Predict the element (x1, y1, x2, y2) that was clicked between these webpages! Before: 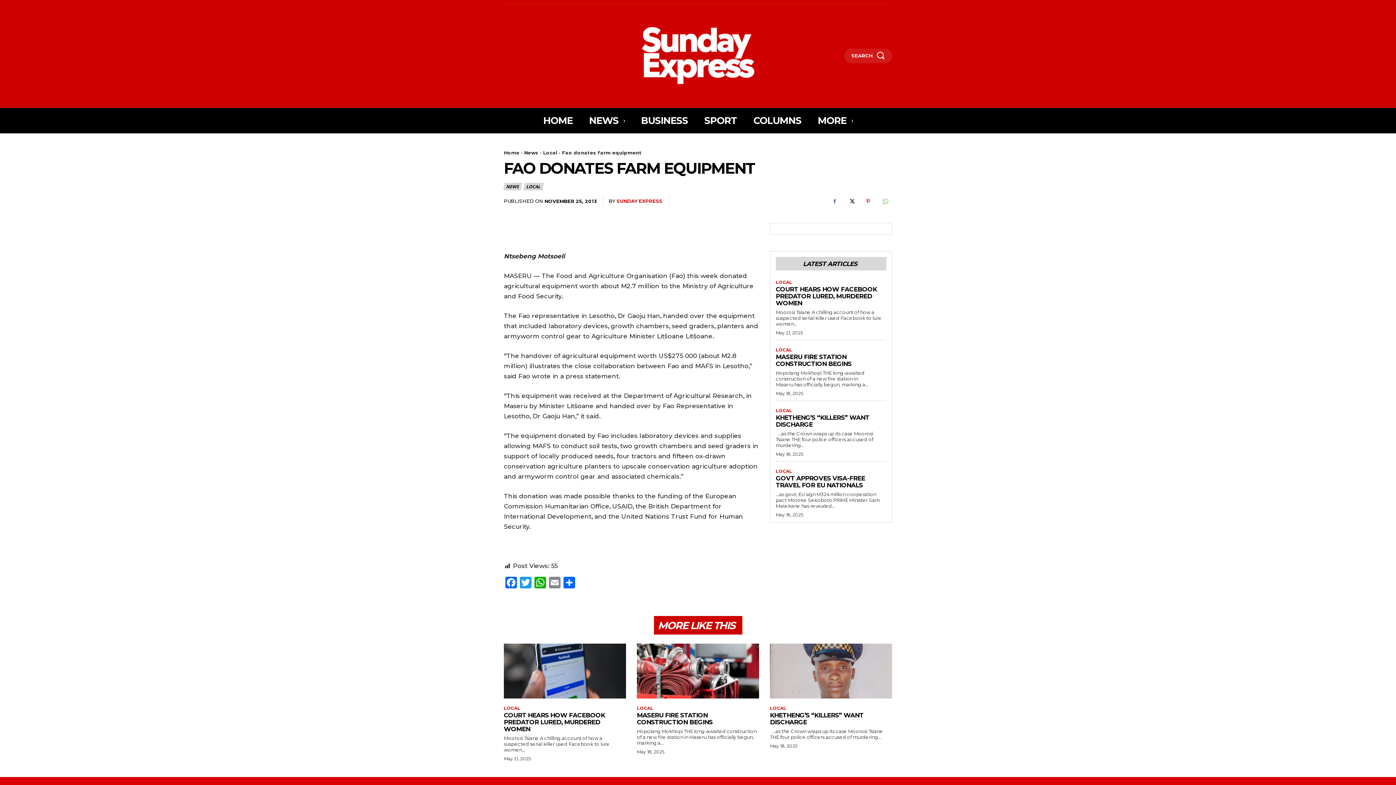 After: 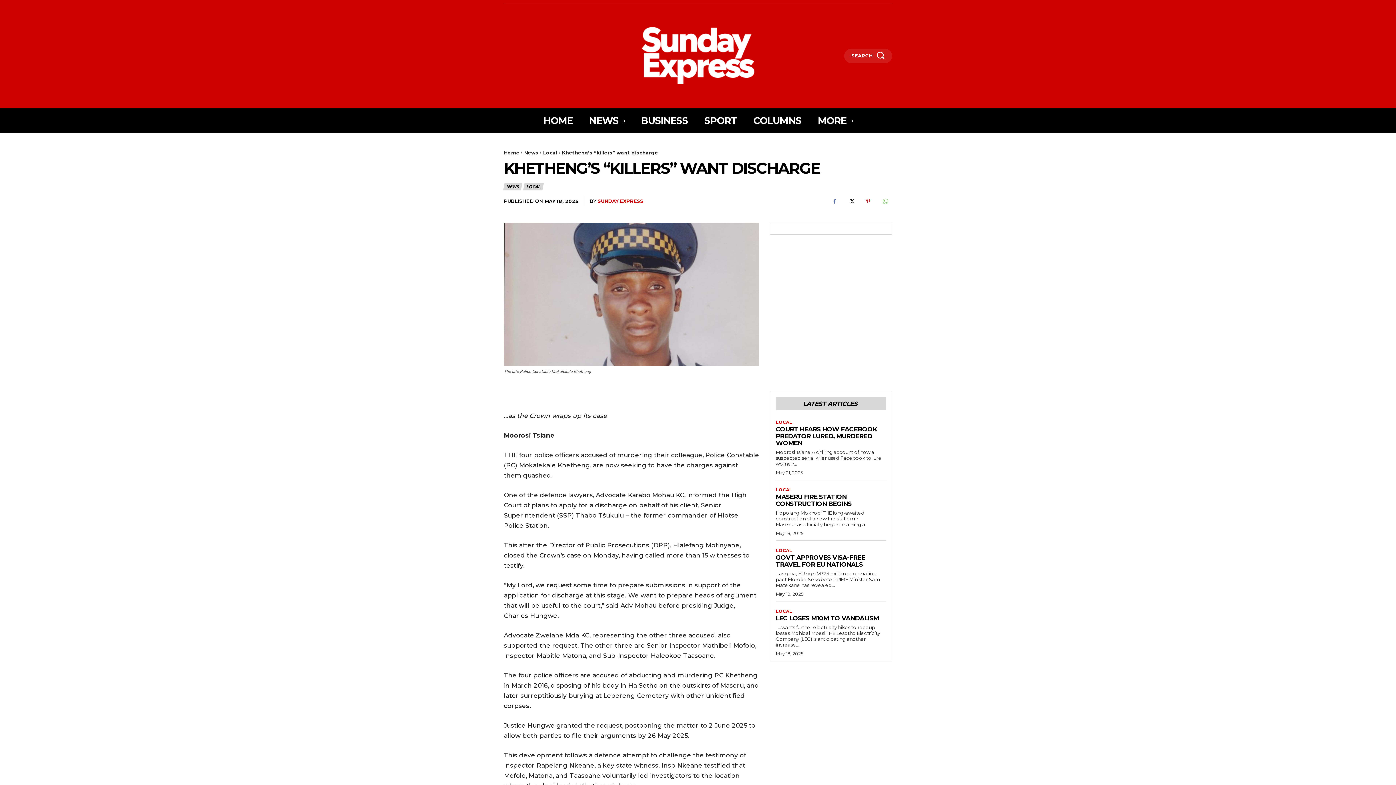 Action: bbox: (770, 644, 892, 698)